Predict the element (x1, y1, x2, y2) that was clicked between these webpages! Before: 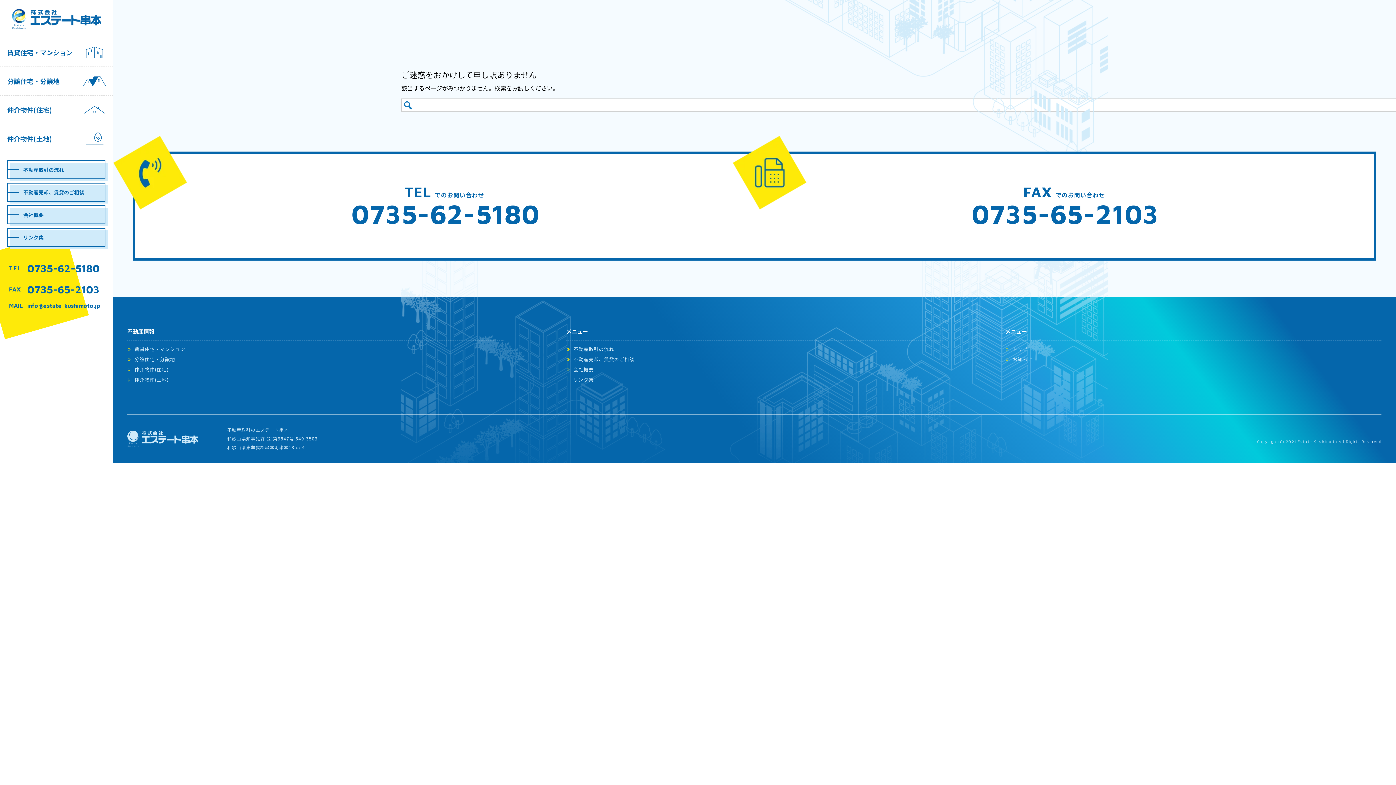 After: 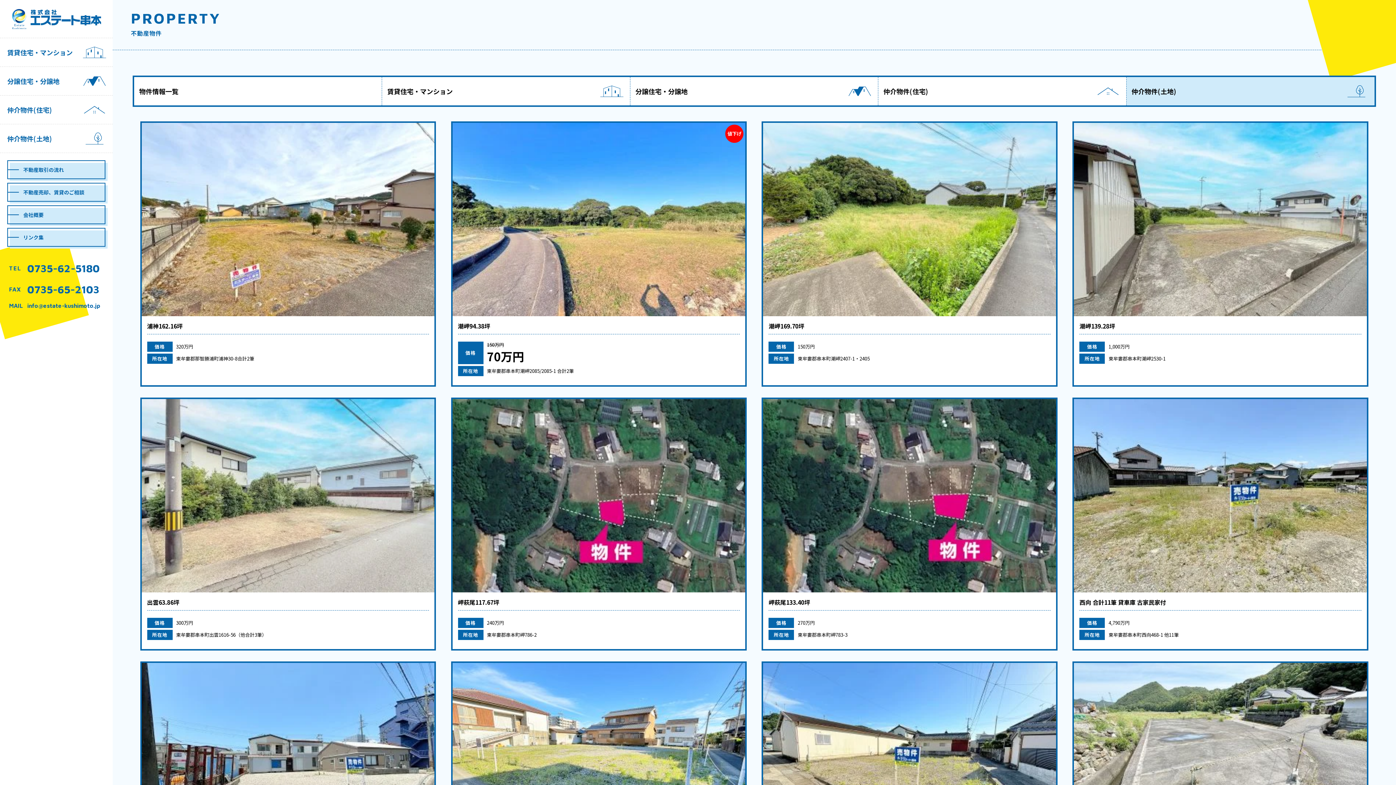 Action: bbox: (127, 375, 503, 384) label: 仲介物件(土地)